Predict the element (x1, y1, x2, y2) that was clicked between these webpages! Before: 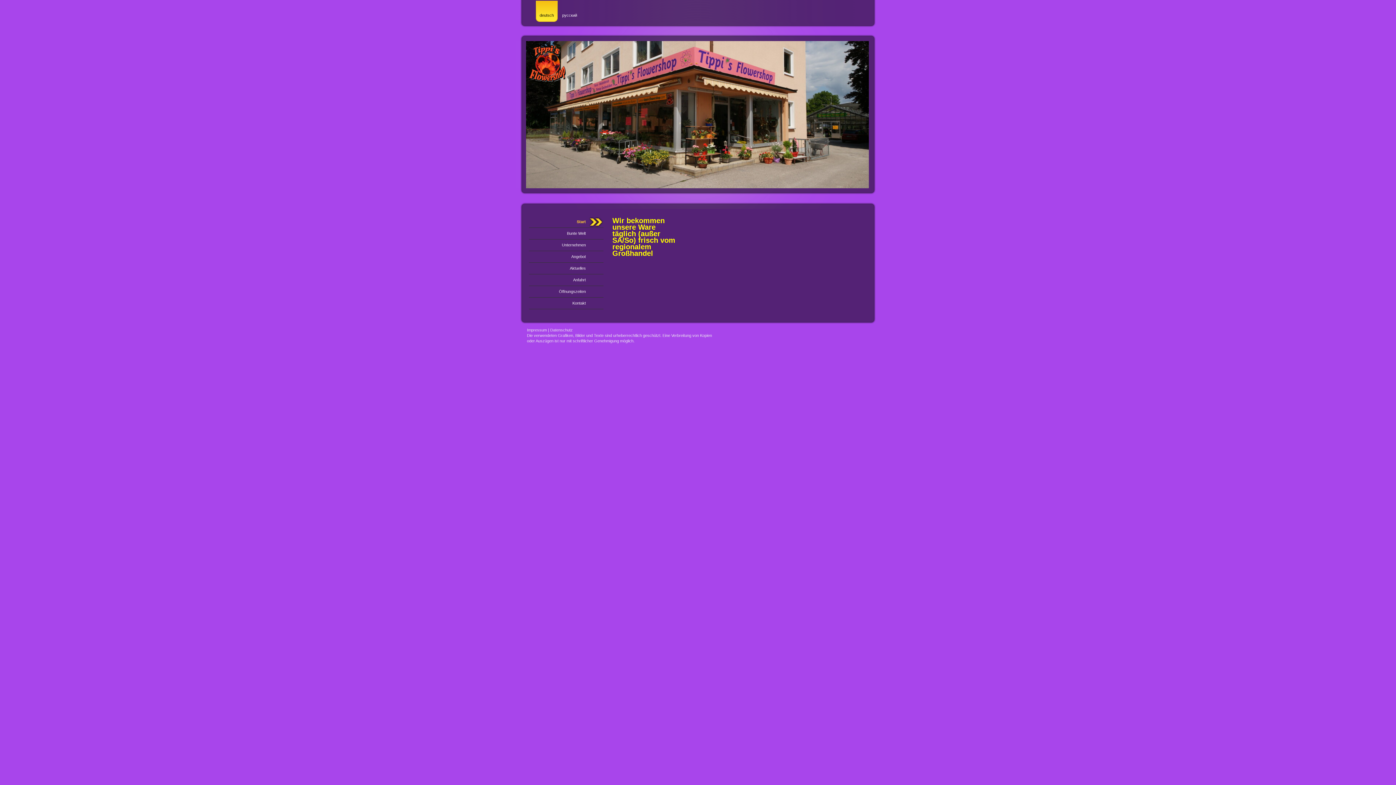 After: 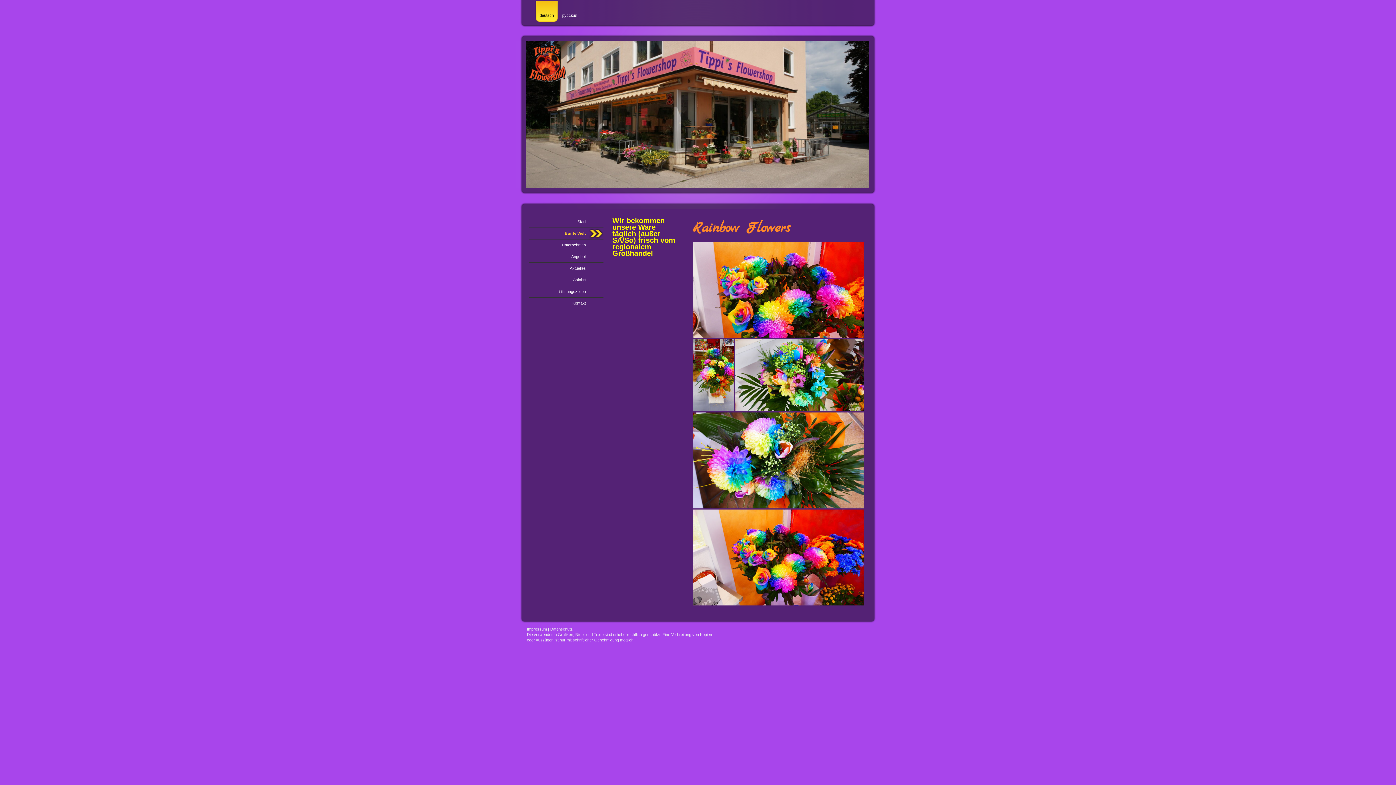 Action: label: Bunte Welt bbox: (528, 228, 603, 239)